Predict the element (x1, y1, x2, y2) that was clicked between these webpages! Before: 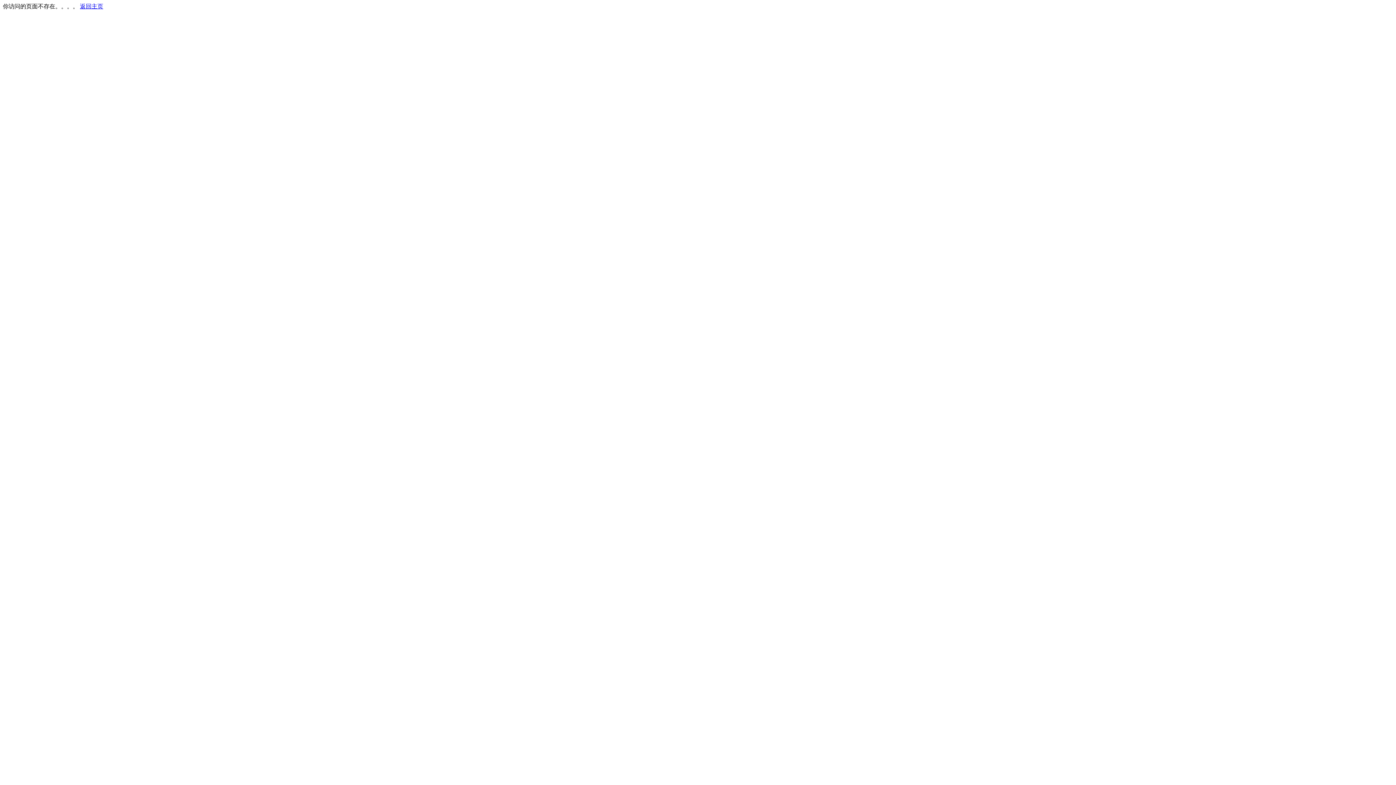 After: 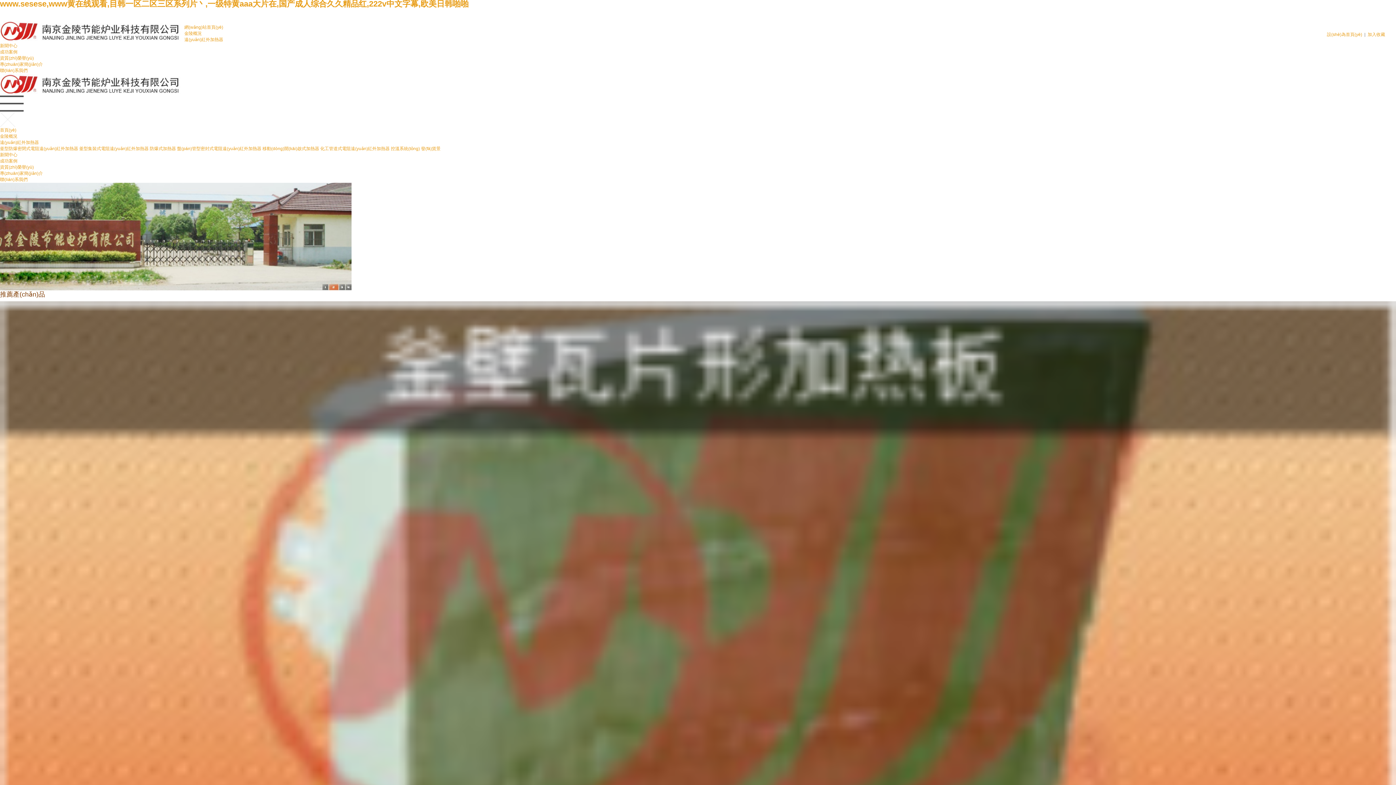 Action: label: 返回主页 bbox: (80, 3, 103, 9)